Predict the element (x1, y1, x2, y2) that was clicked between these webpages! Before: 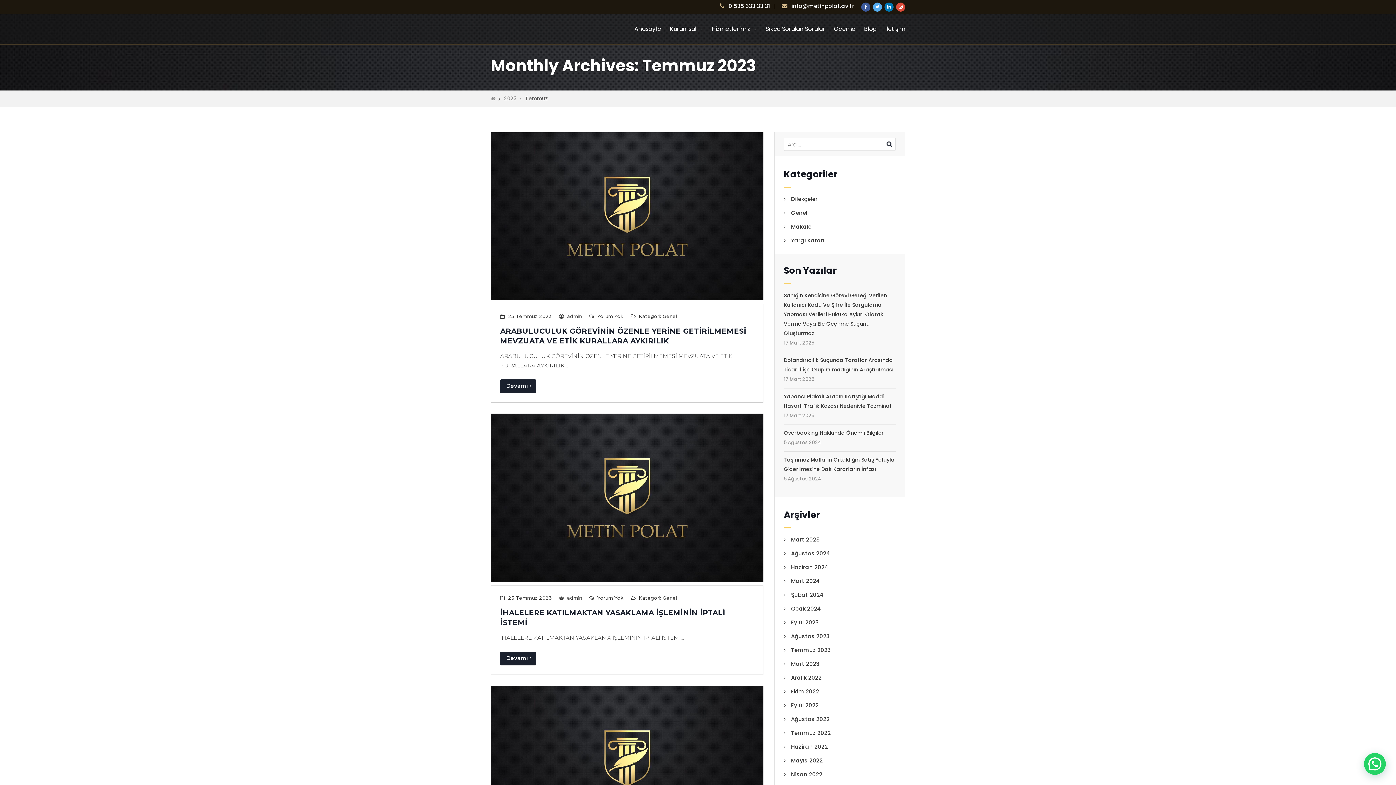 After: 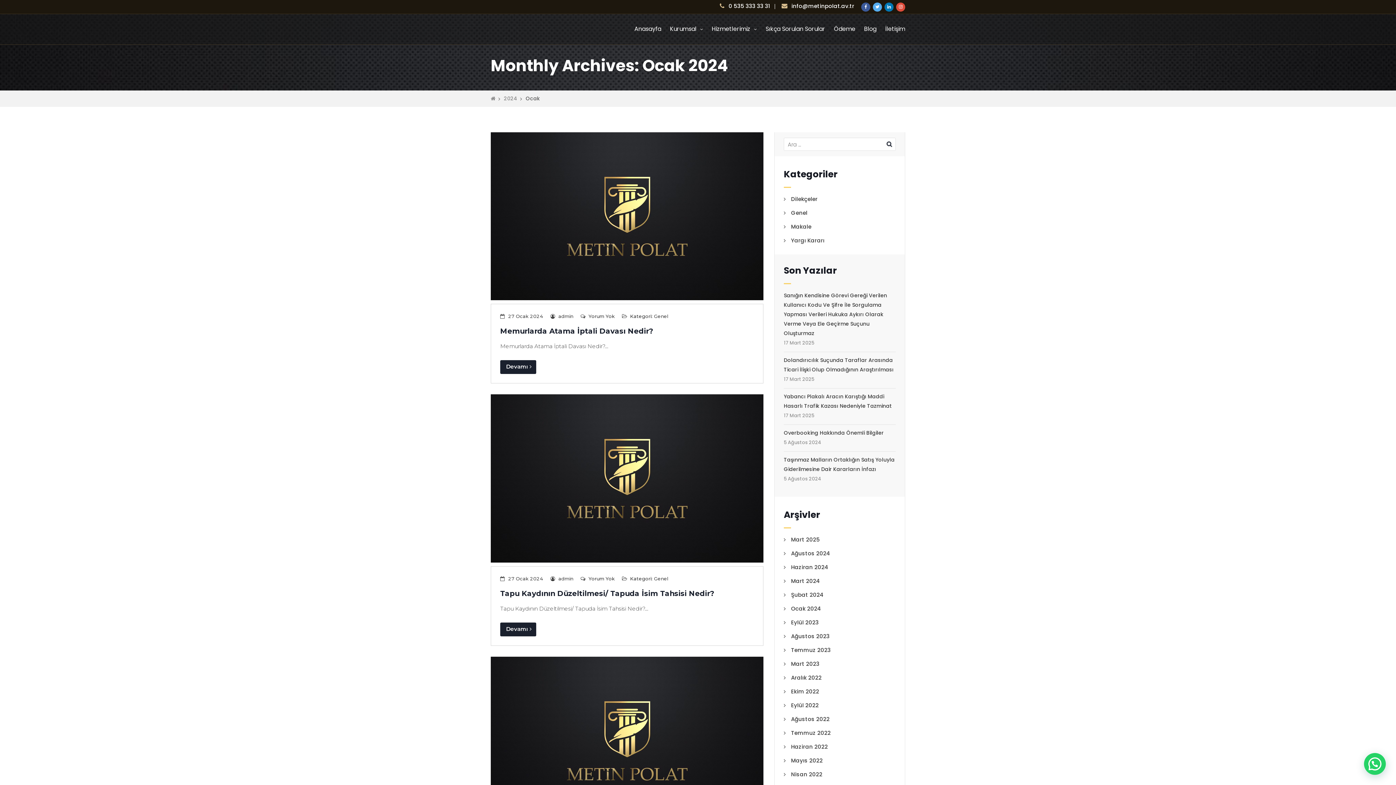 Action: label: Ocak 2024 bbox: (791, 605, 821, 612)